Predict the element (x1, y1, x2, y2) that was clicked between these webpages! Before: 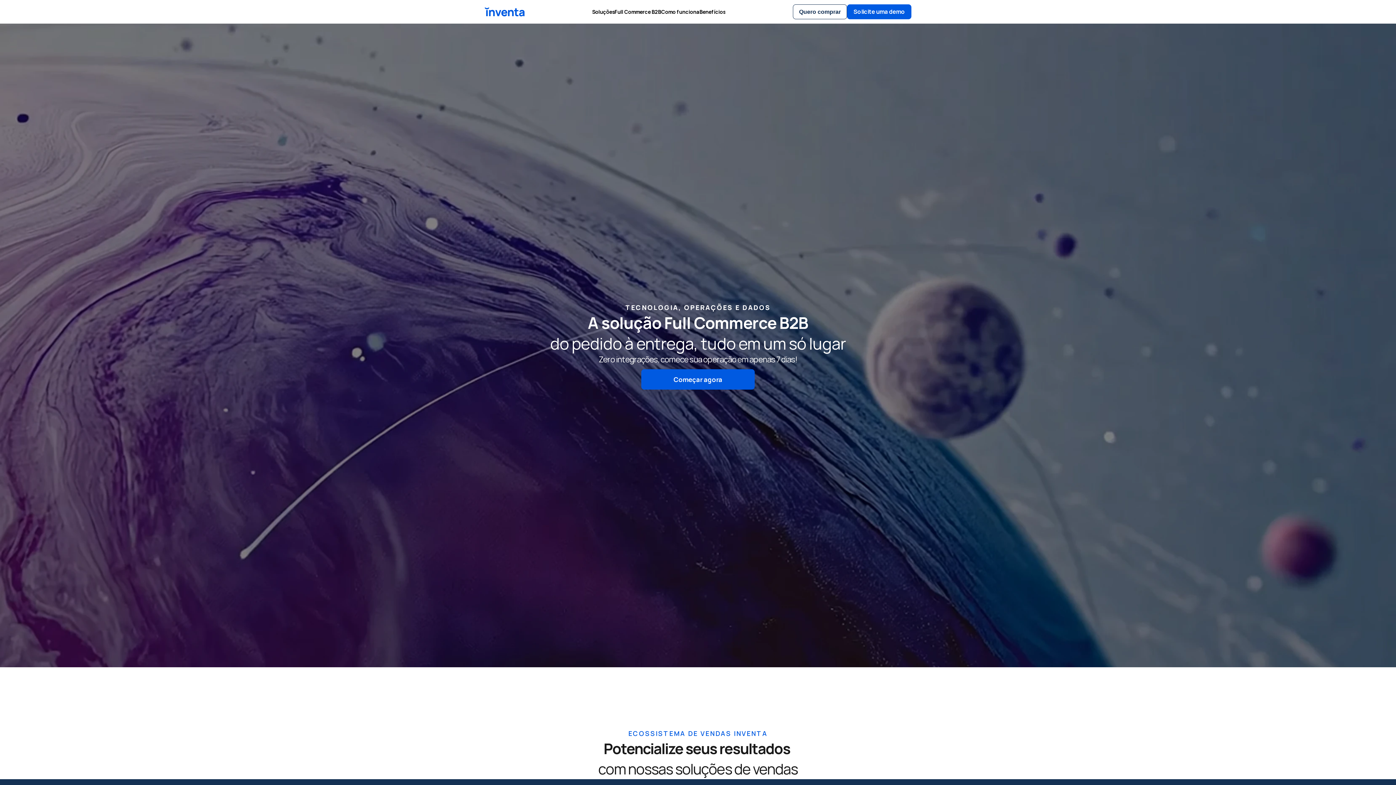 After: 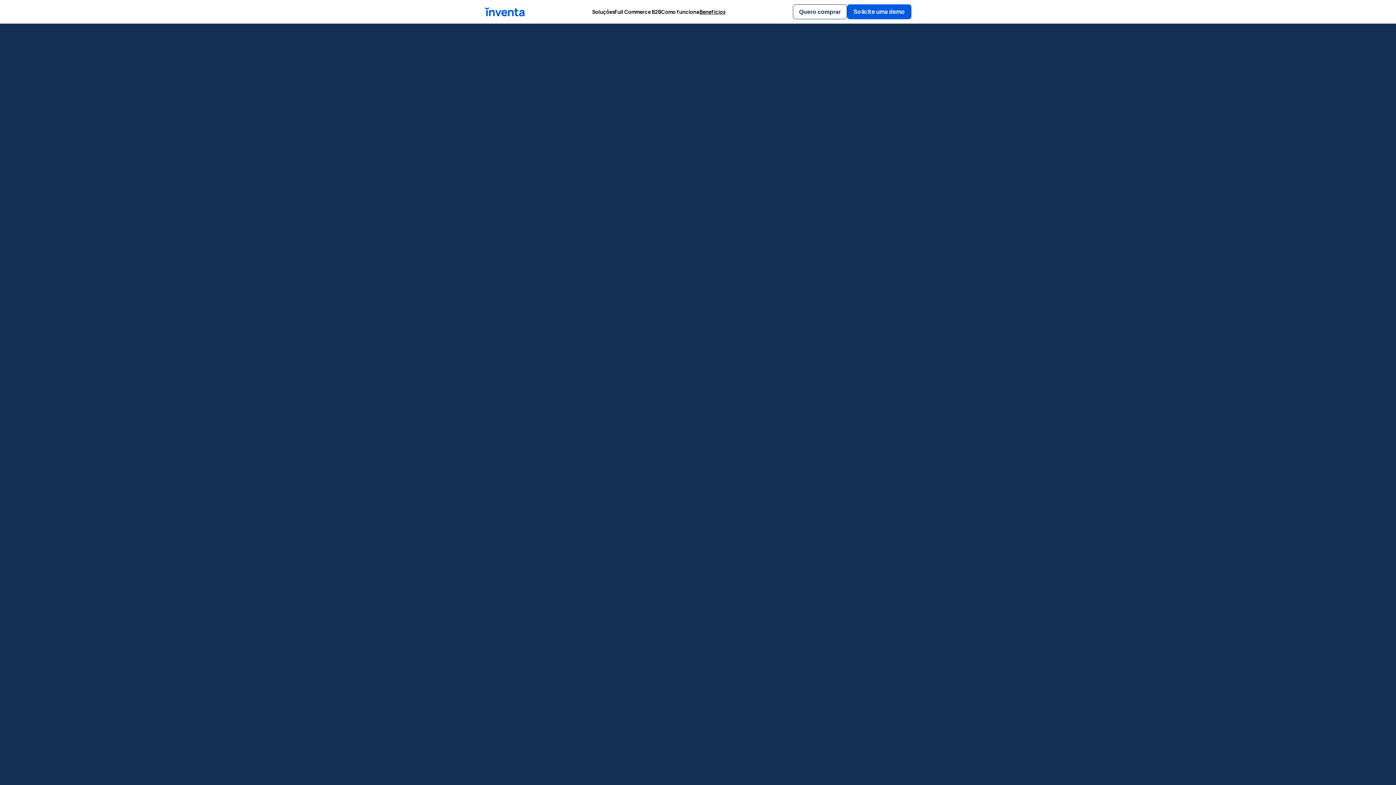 Action: bbox: (699, 8, 725, 15) label: Benefícios